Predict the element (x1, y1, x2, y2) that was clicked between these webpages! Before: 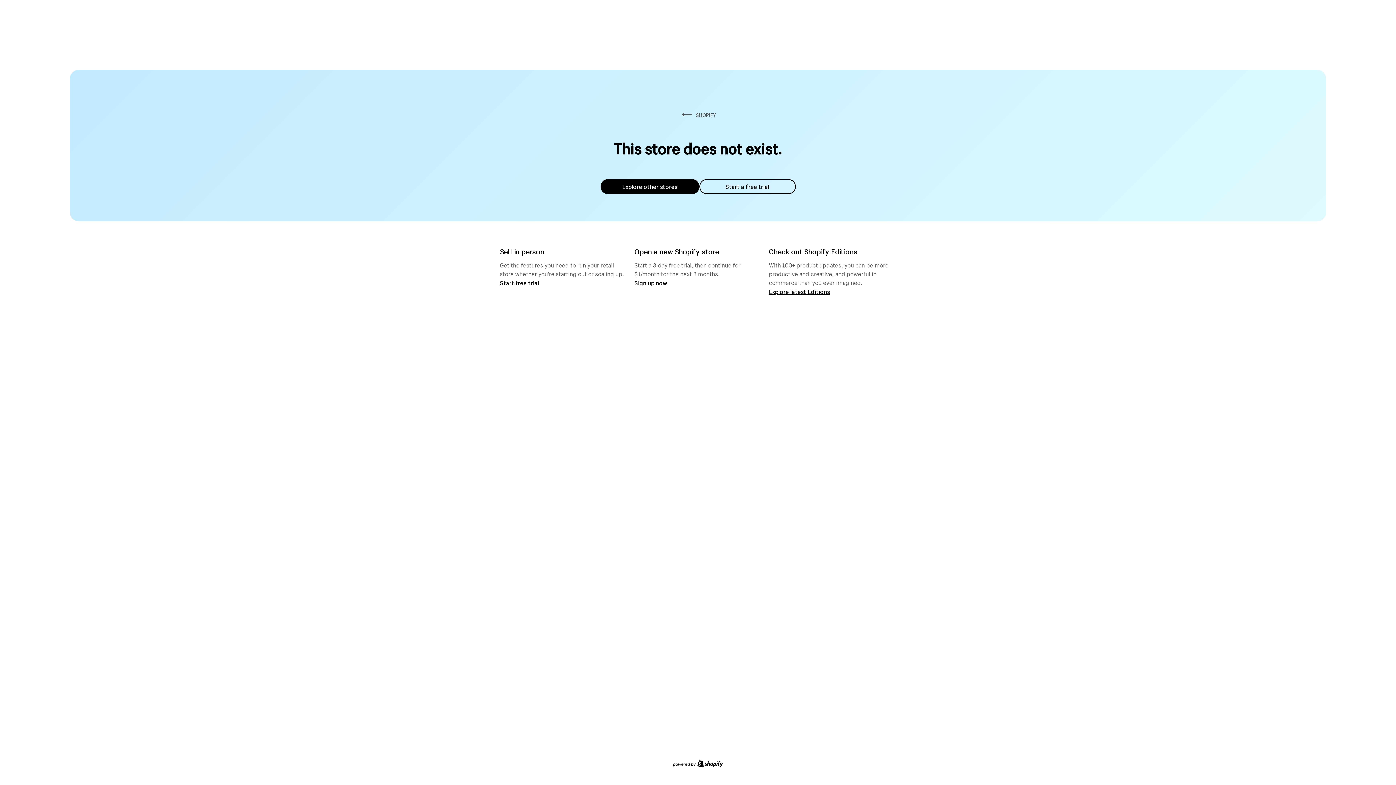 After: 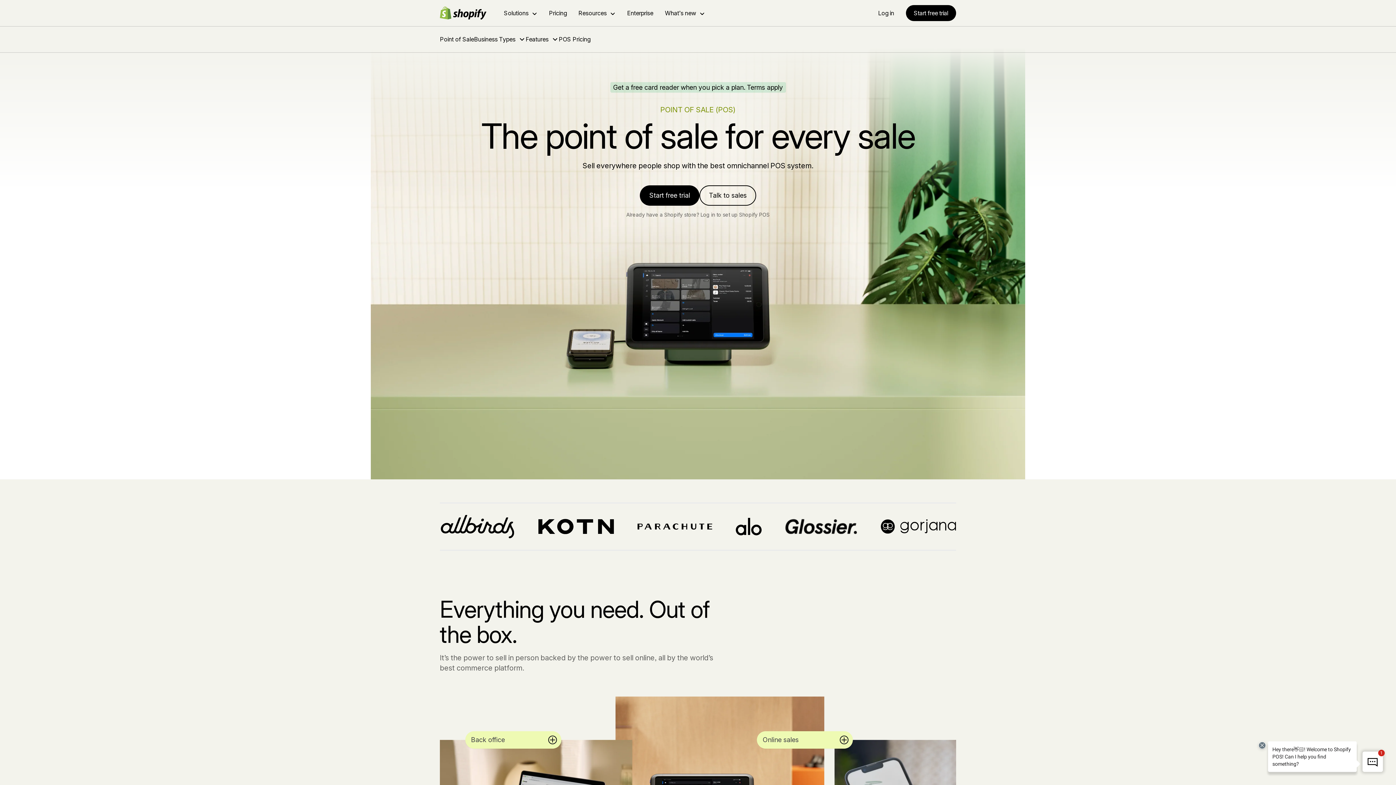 Action: label: Start free trial bbox: (500, 279, 539, 286)